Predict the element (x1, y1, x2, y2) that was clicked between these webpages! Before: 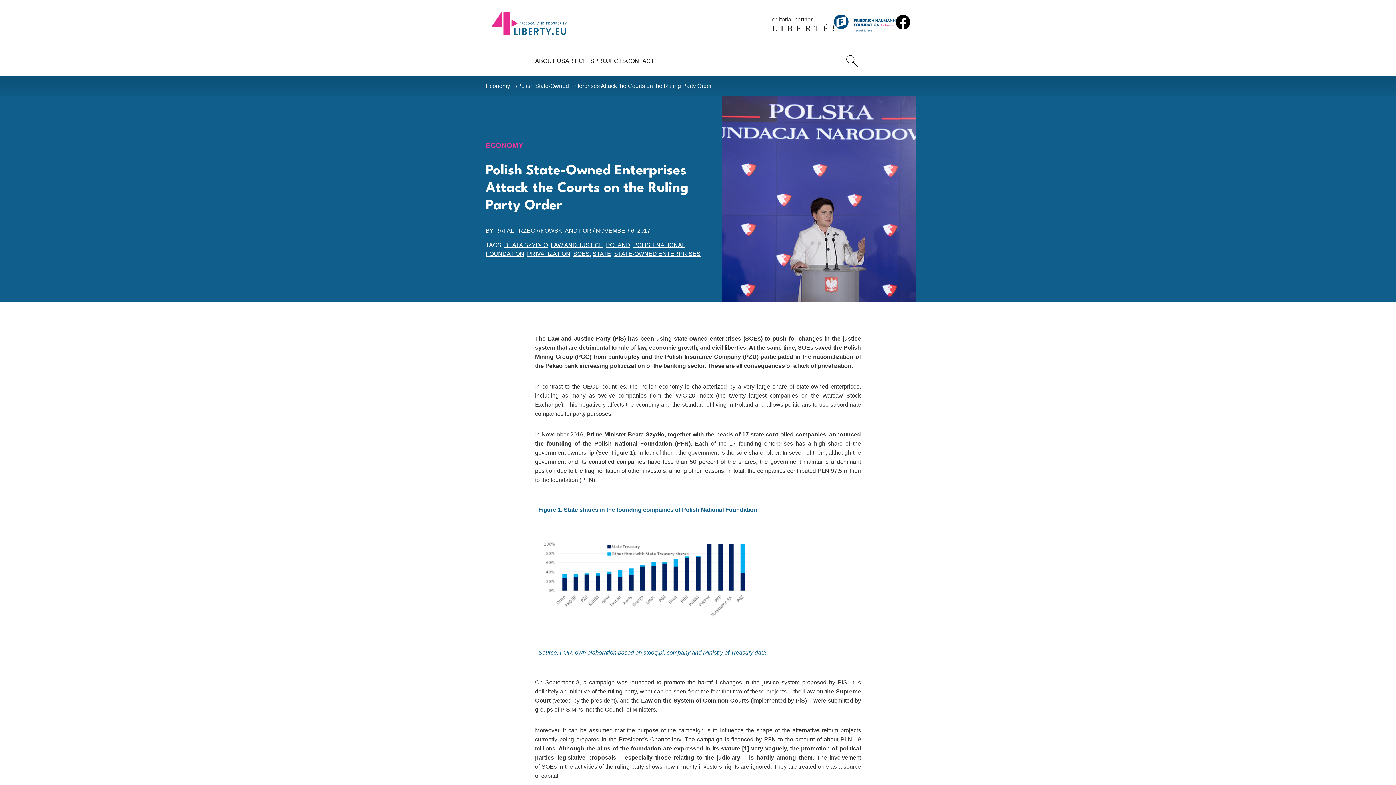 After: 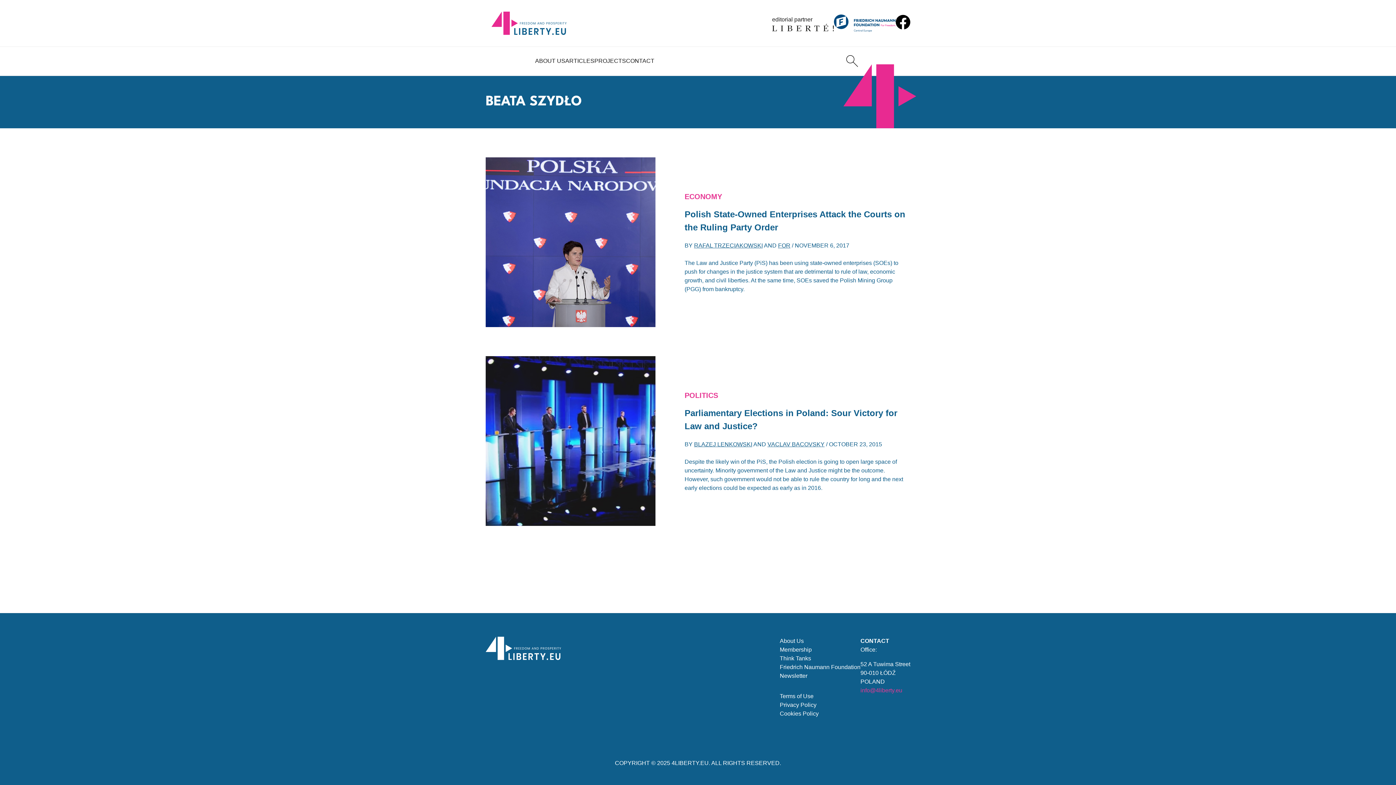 Action: bbox: (504, 242, 548, 248) label: BEATA SZYDŁO